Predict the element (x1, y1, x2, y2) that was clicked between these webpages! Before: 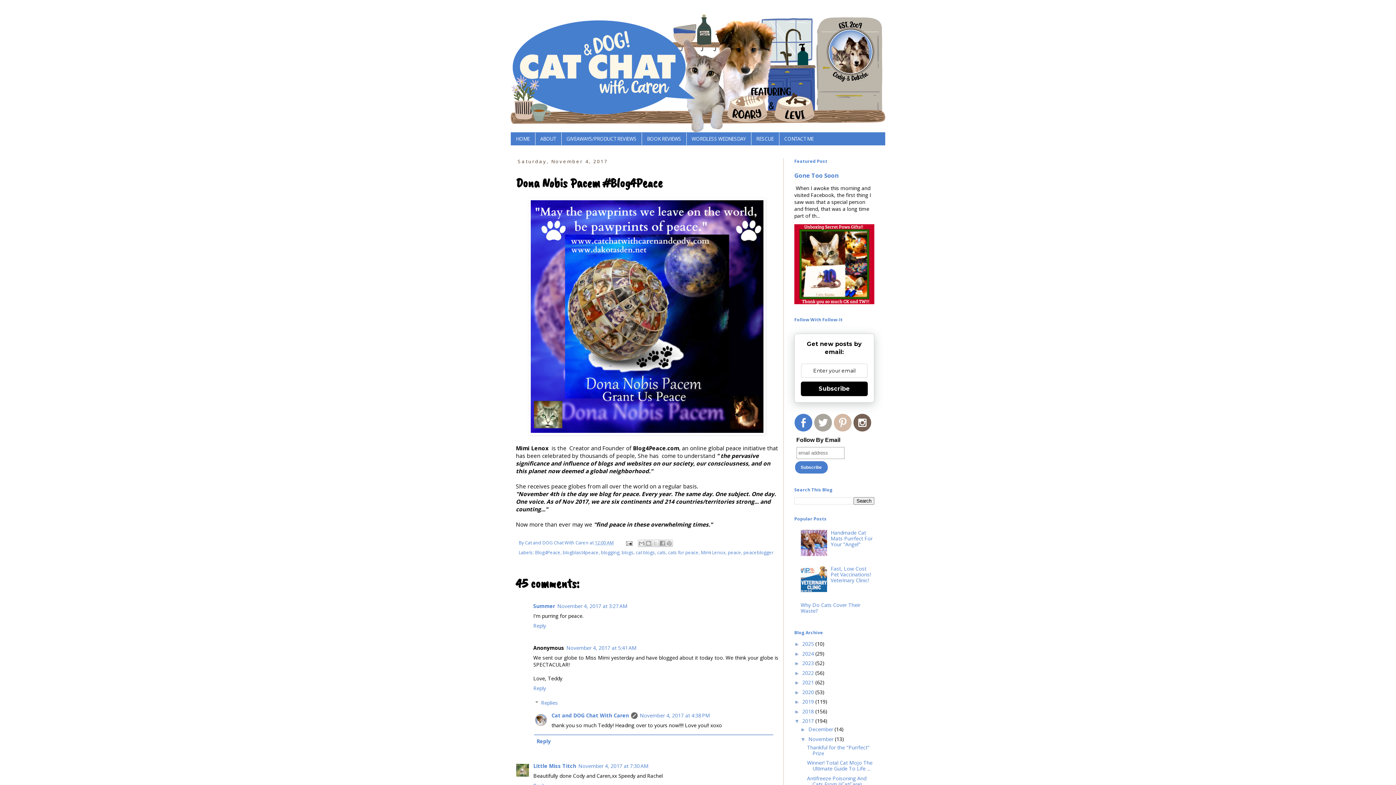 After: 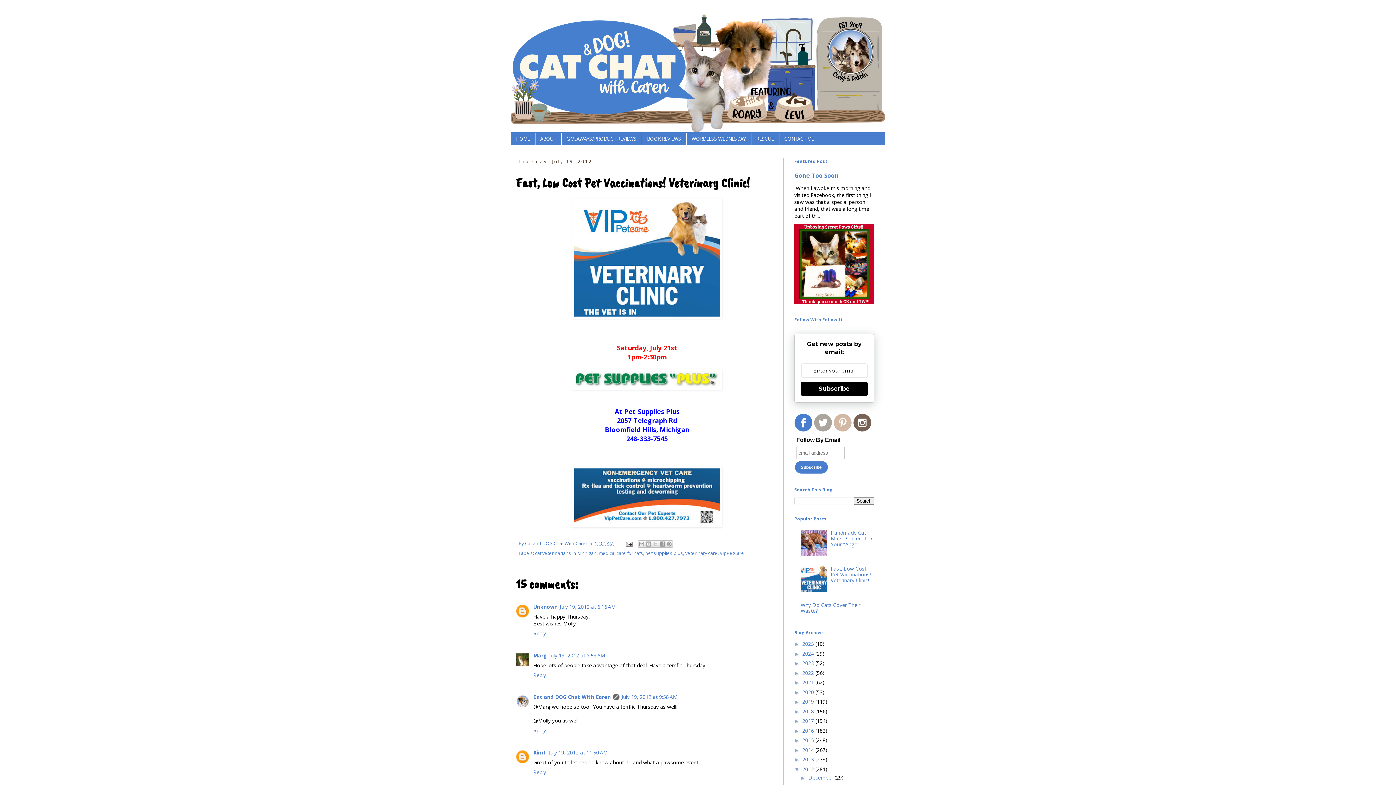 Action: label: Fast, Low Cost Pet Vaccinations! Veterinary Clinic! bbox: (830, 565, 870, 584)